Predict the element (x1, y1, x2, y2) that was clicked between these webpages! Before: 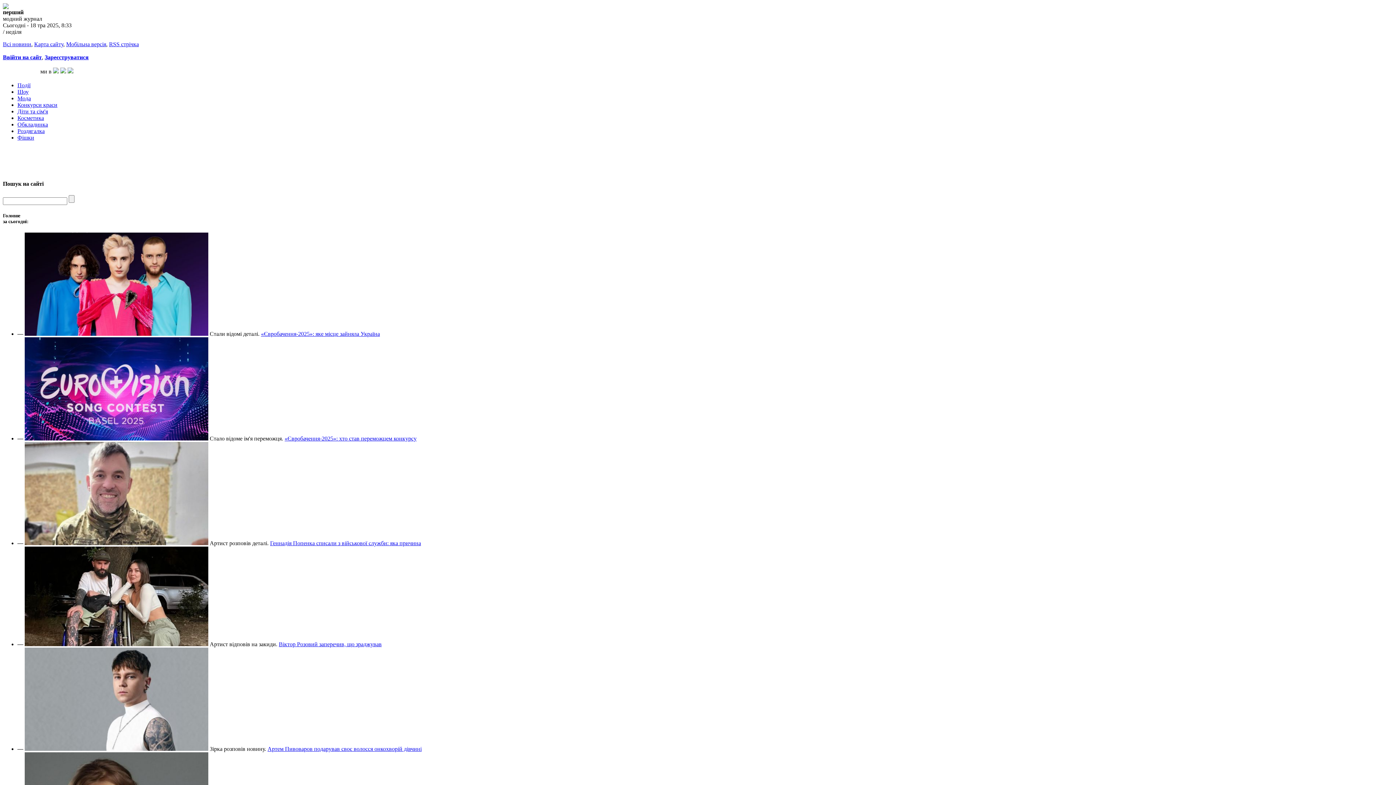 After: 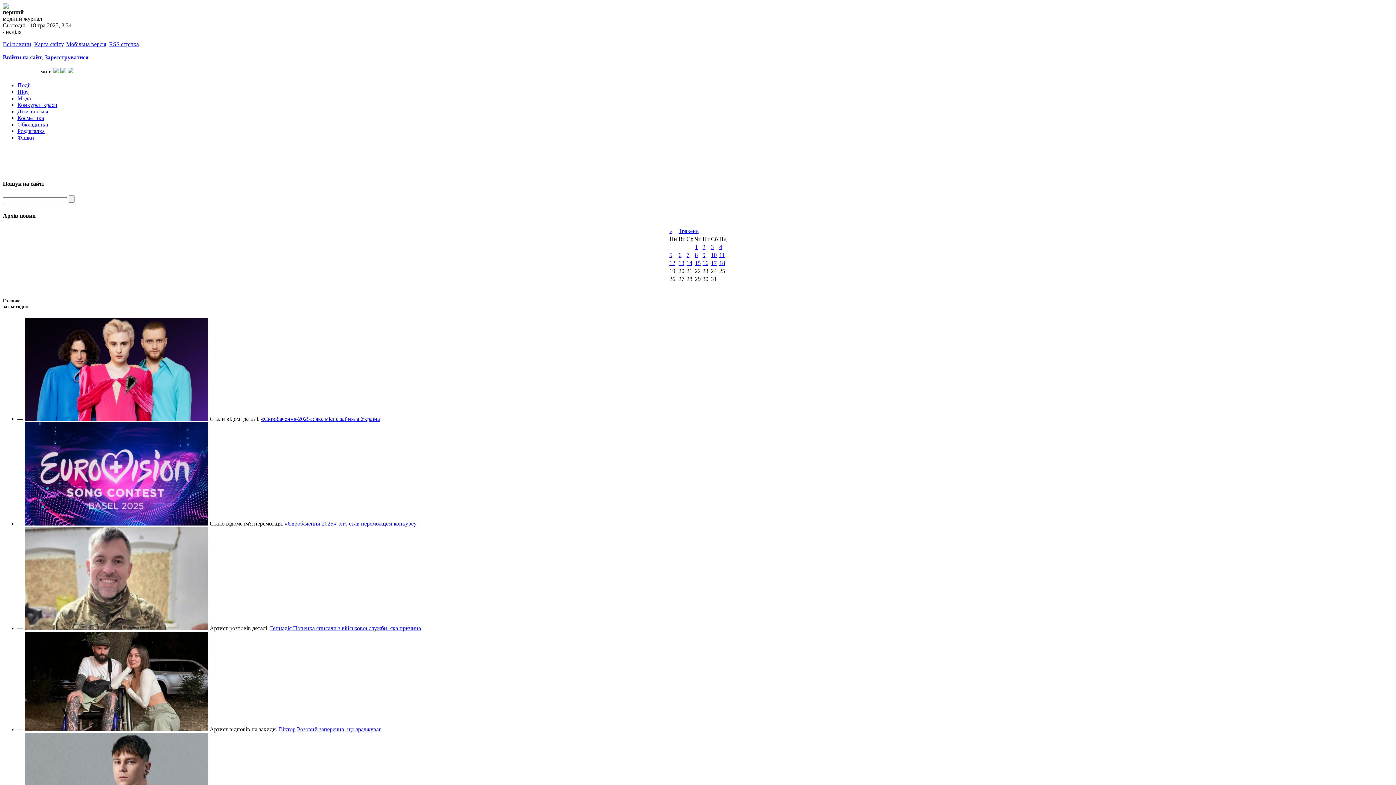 Action: label: Ввійти на сайт bbox: (2, 54, 41, 60)